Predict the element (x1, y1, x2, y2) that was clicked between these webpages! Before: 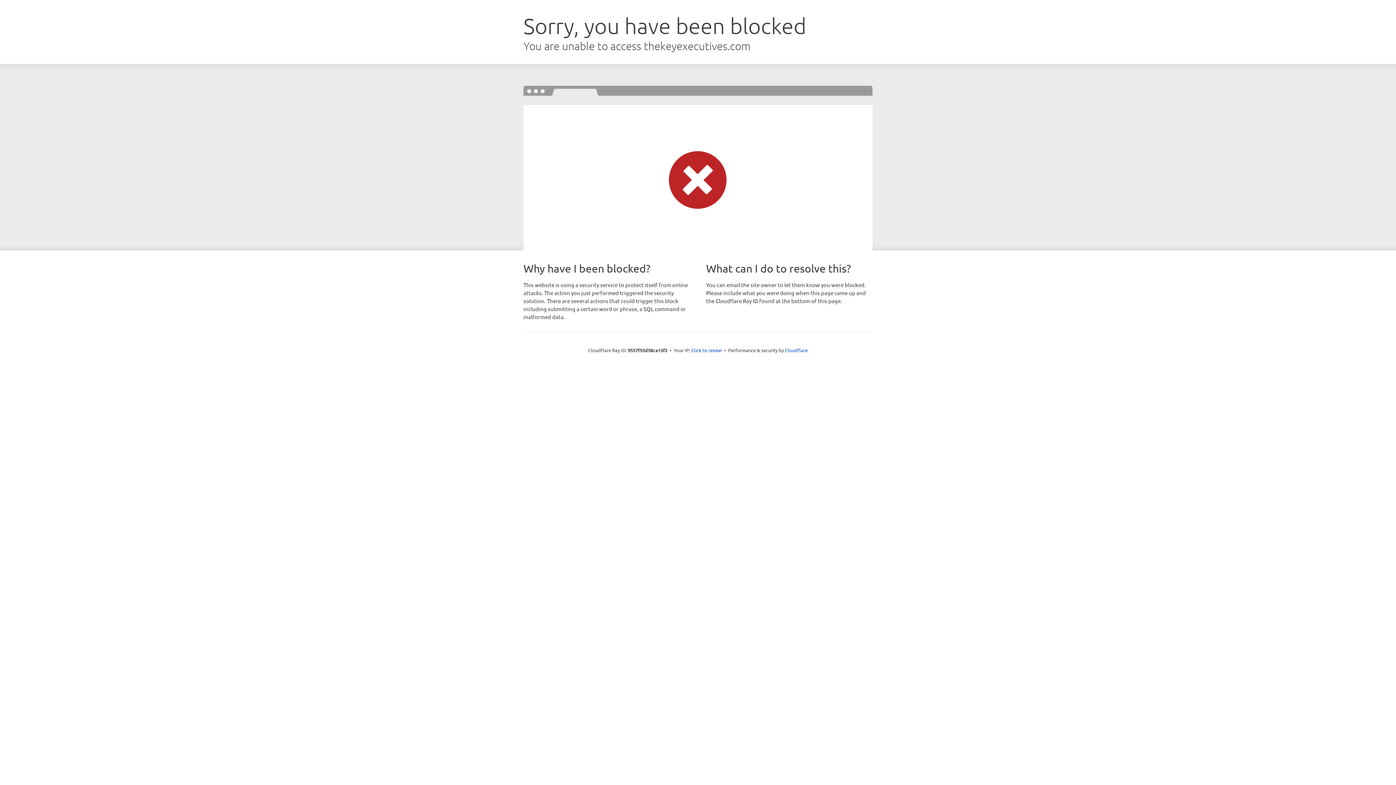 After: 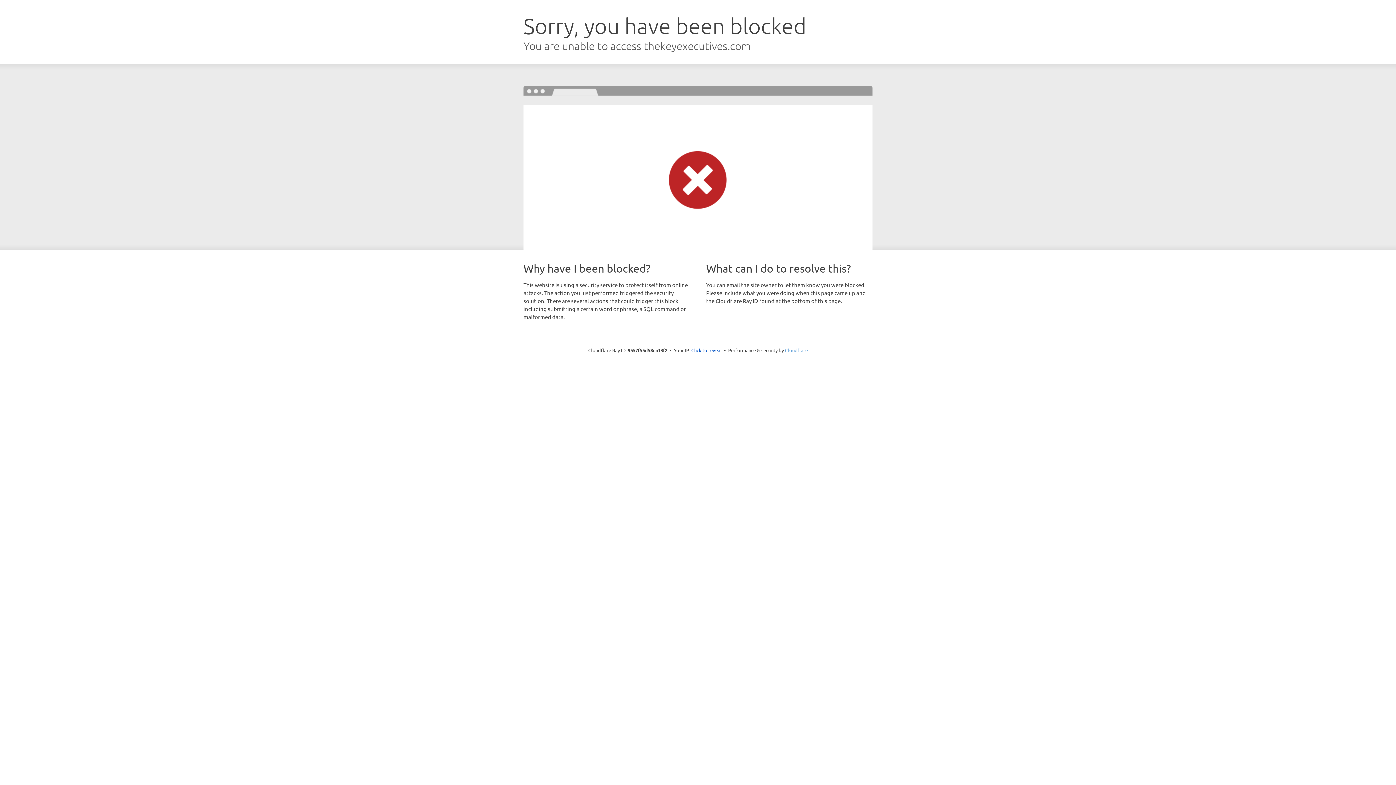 Action: label: Cloudflare bbox: (785, 347, 808, 353)